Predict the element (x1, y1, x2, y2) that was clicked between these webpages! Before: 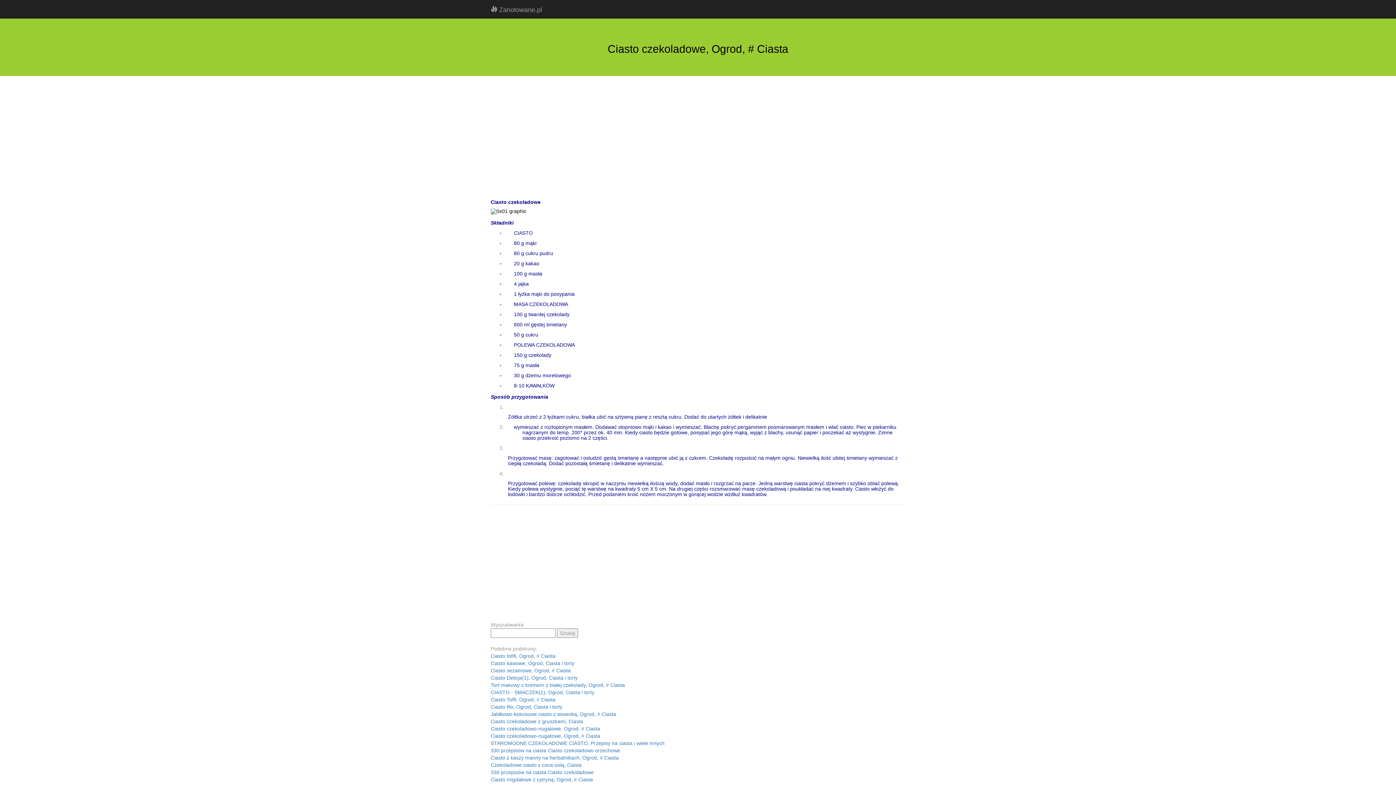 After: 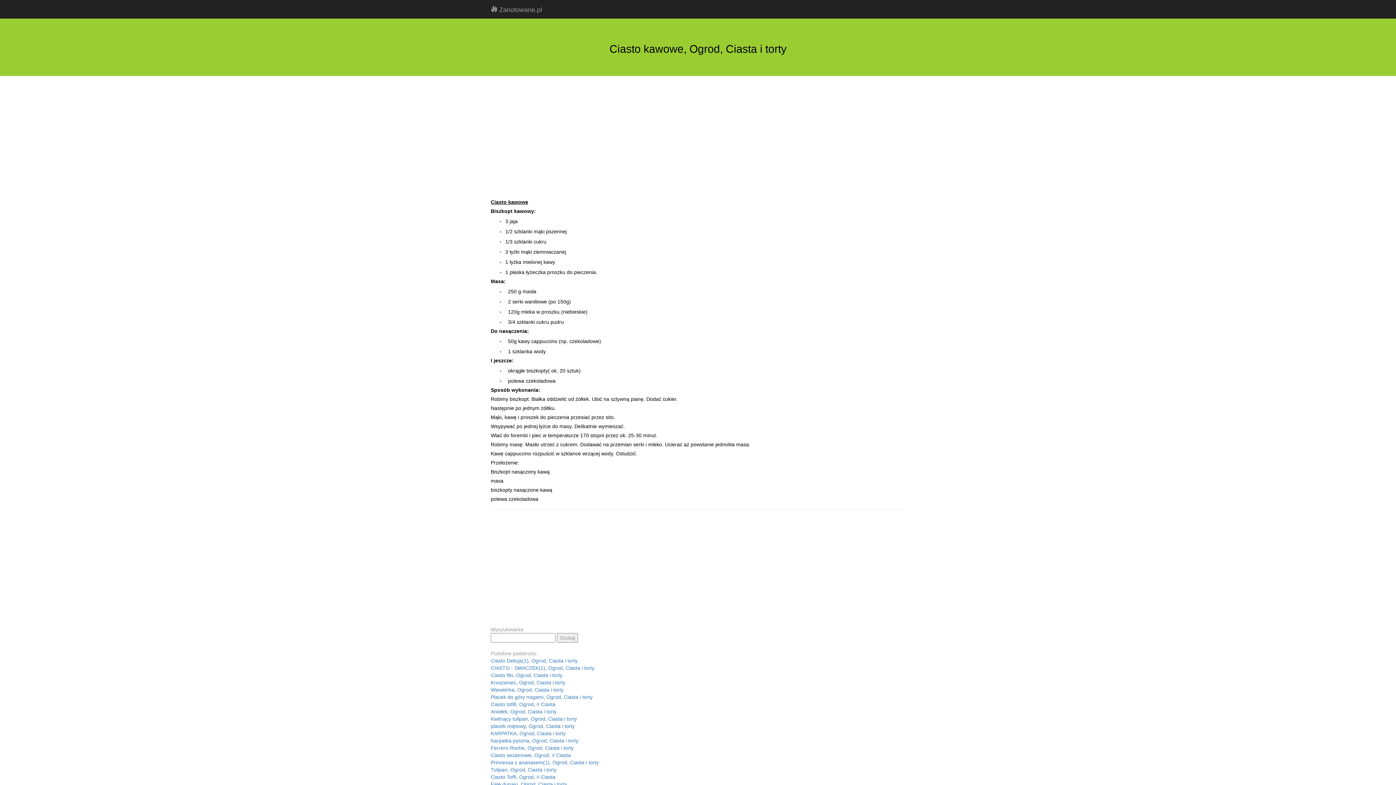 Action: label: Ciasto kawowe, Ogrod, Ciasta i torty bbox: (490, 660, 574, 666)